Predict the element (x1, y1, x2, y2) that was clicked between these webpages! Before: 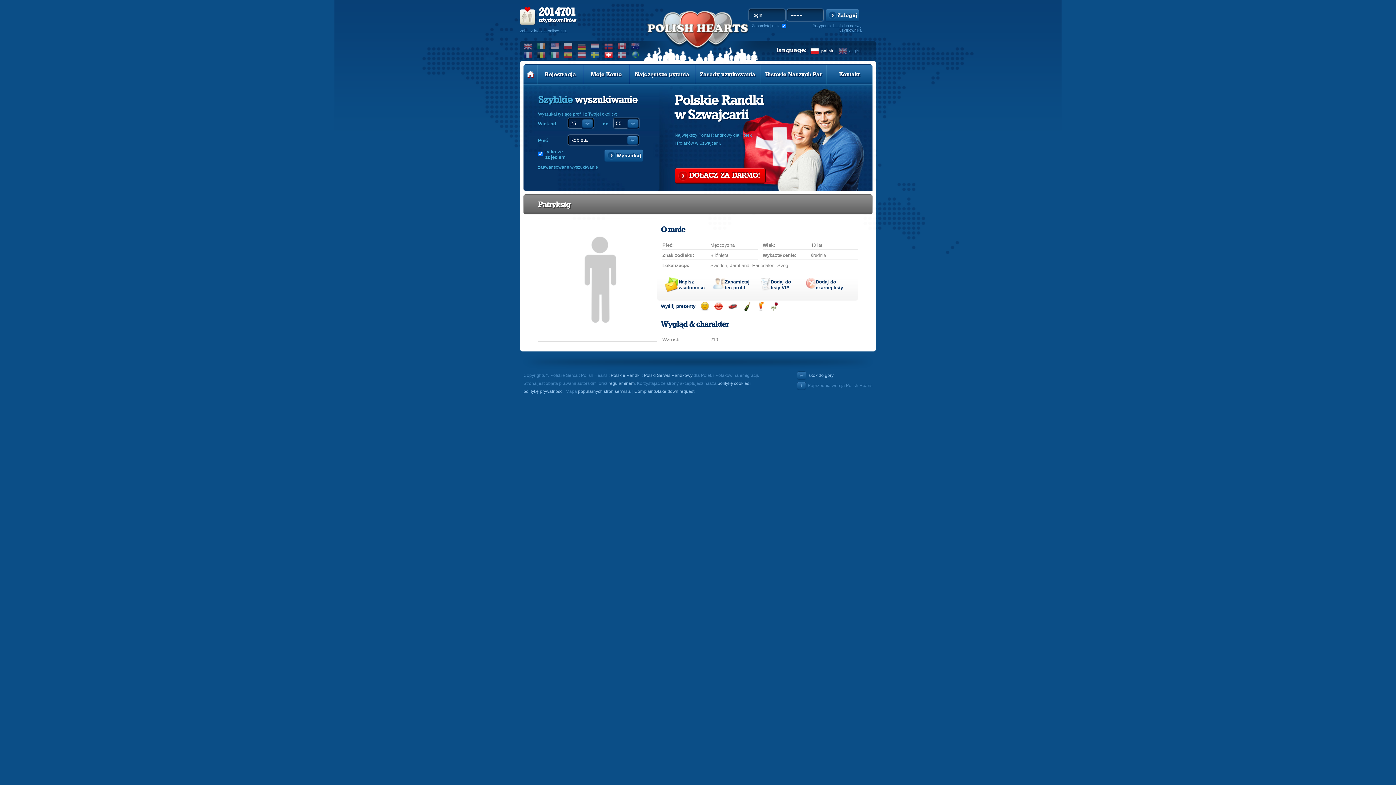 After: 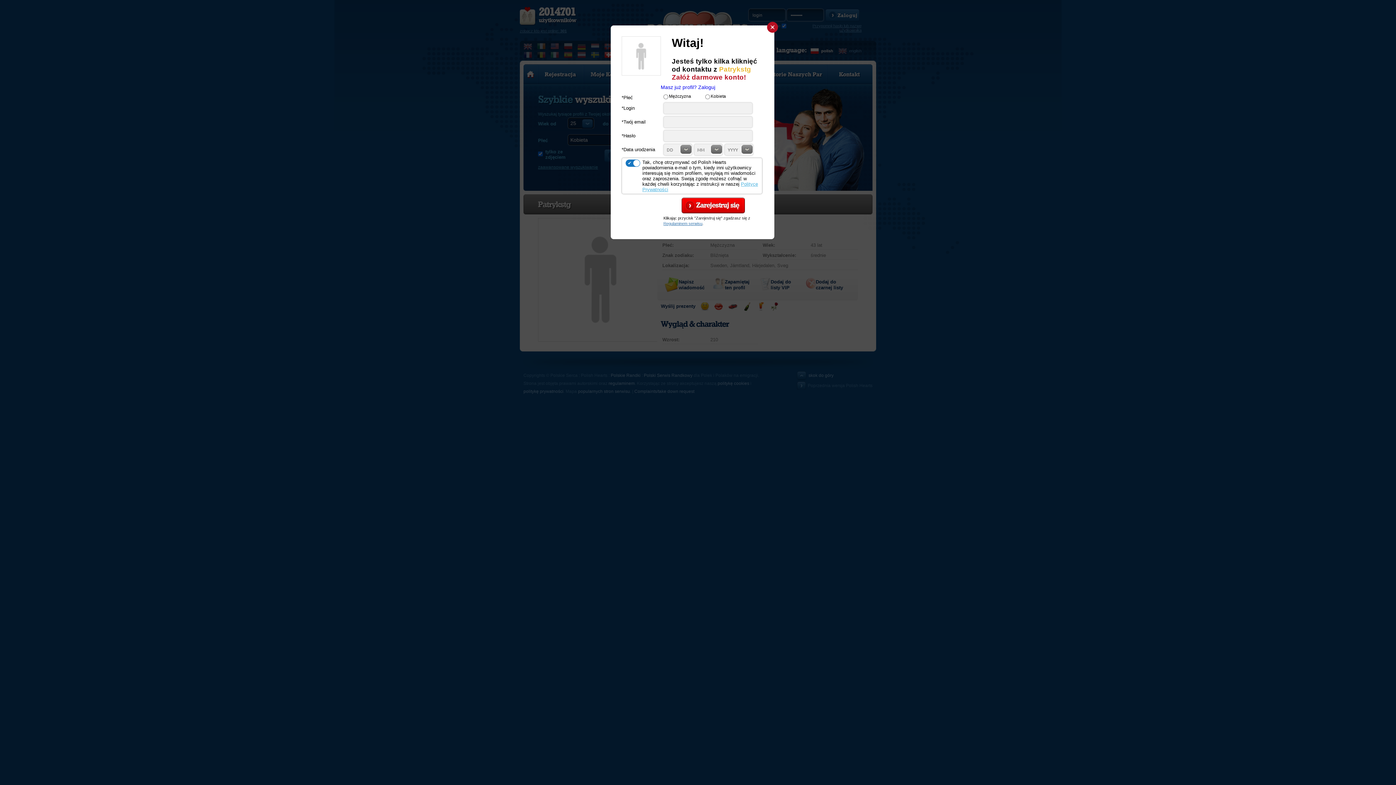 Action: bbox: (714, 302, 722, 310) label: Wyślij buziaka